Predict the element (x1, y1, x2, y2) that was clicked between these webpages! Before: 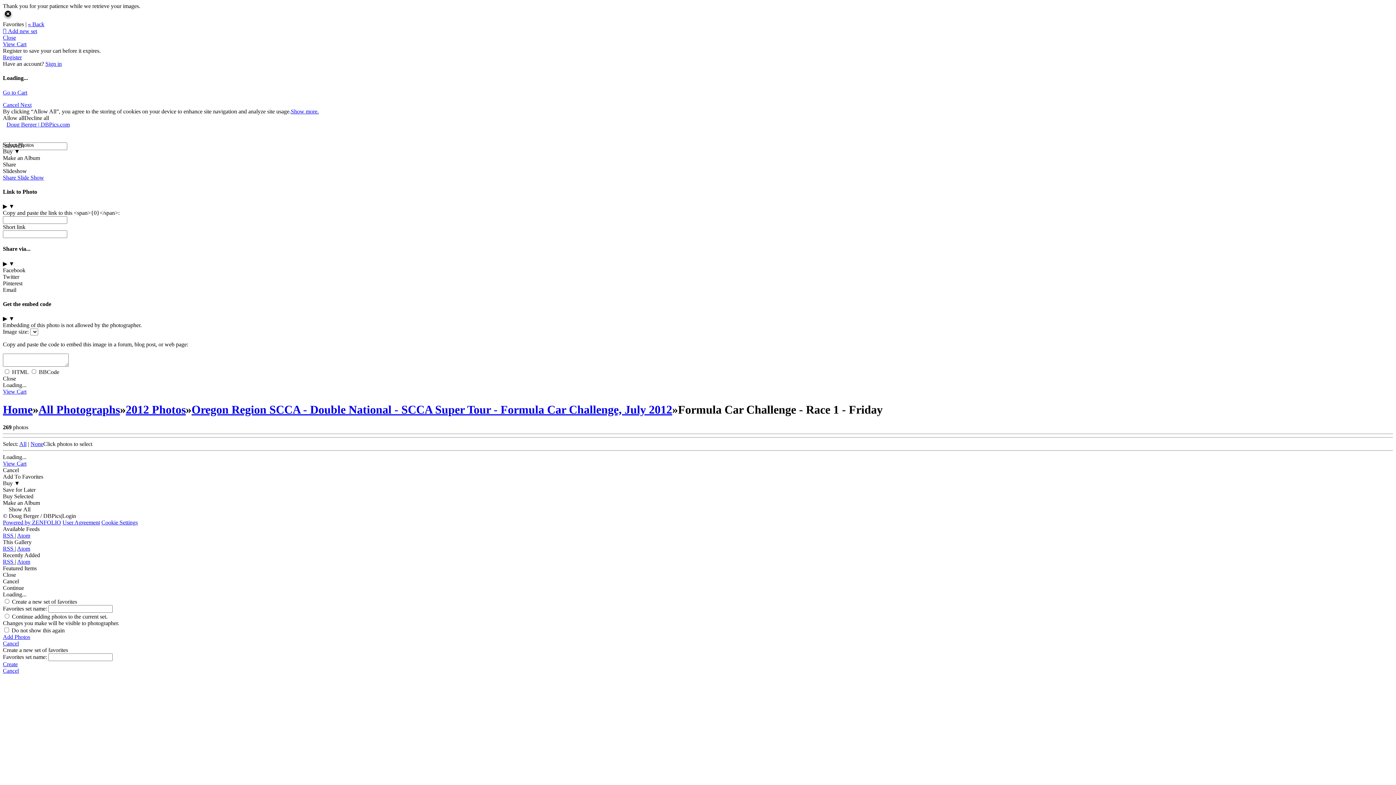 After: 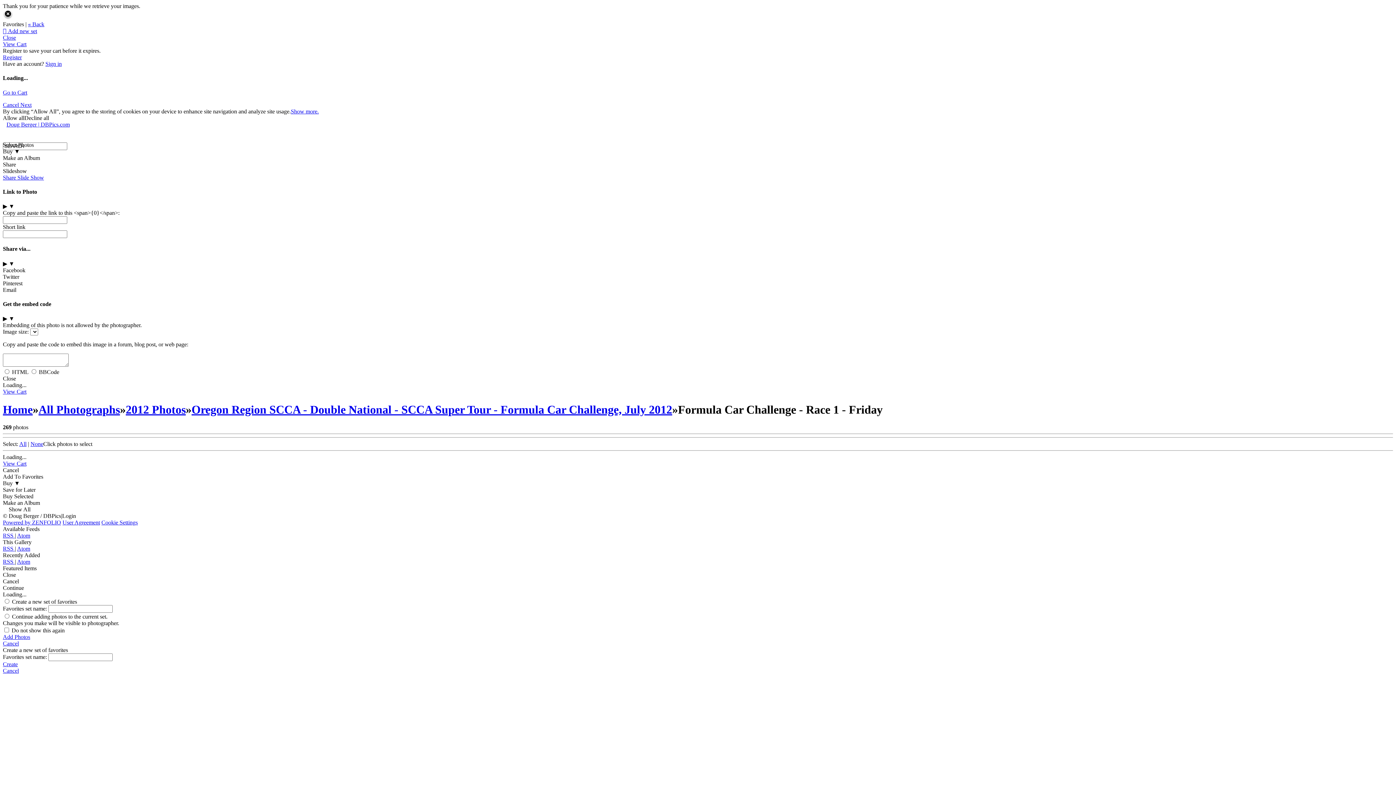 Action: bbox: (2, 661, 1393, 668) label: Create